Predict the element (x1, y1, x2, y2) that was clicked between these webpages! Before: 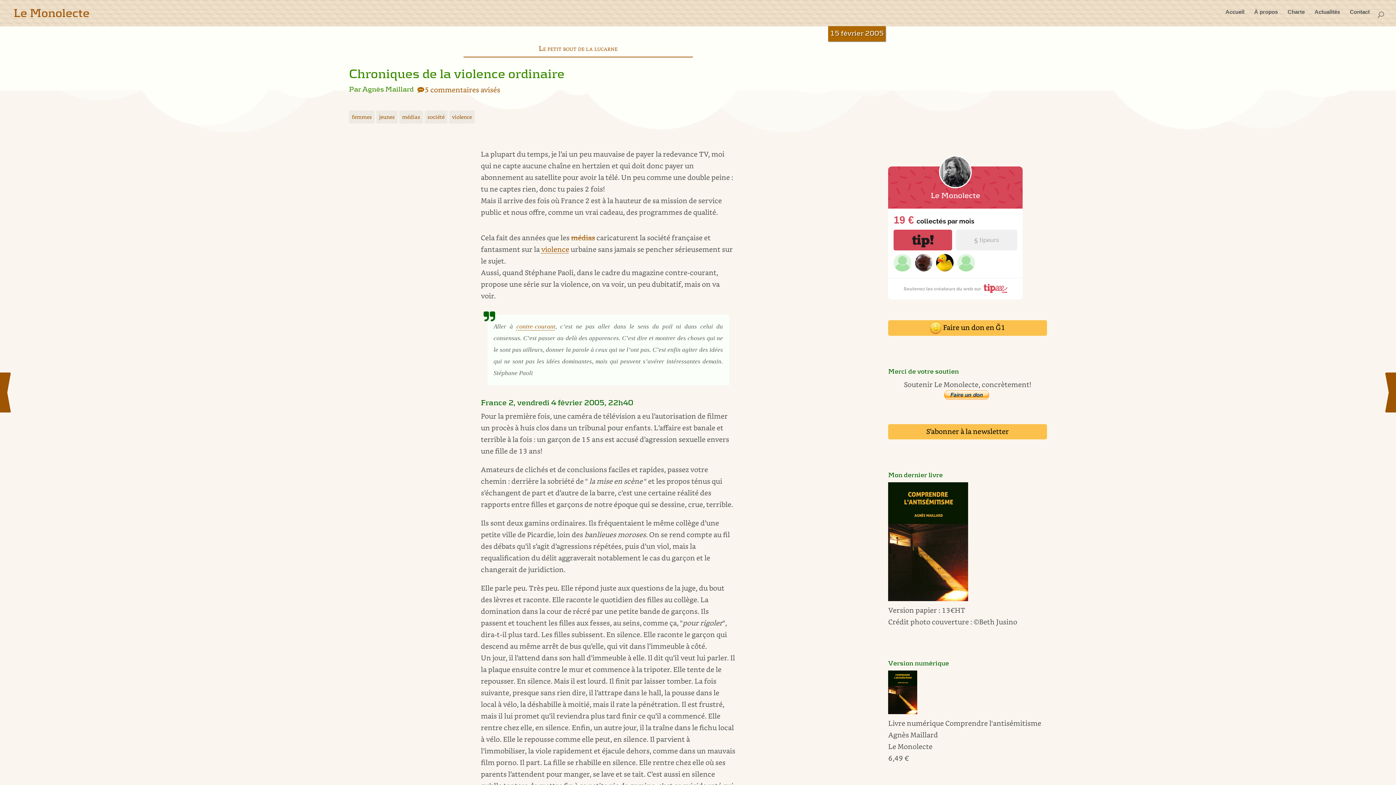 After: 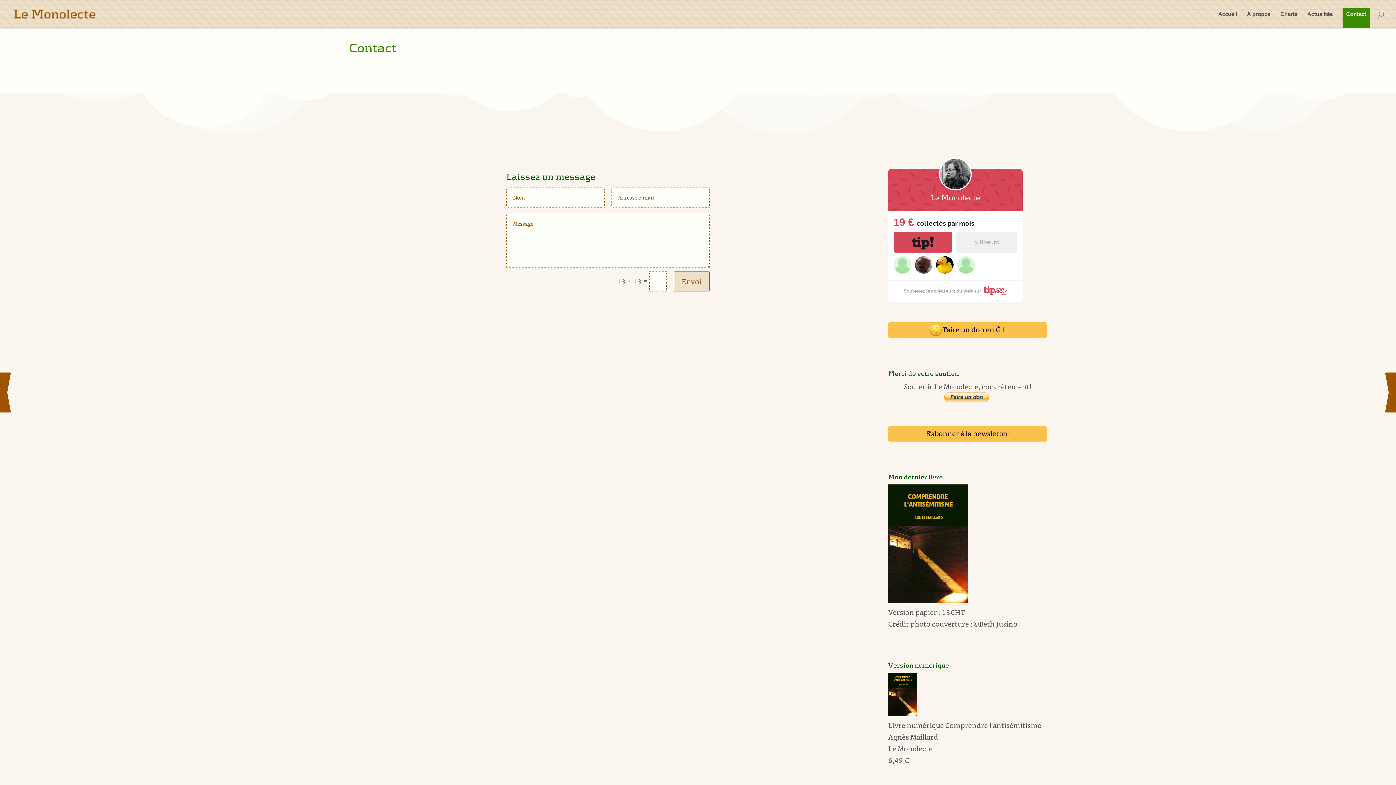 Action: bbox: (1350, 9, 1370, 26) label: Contact